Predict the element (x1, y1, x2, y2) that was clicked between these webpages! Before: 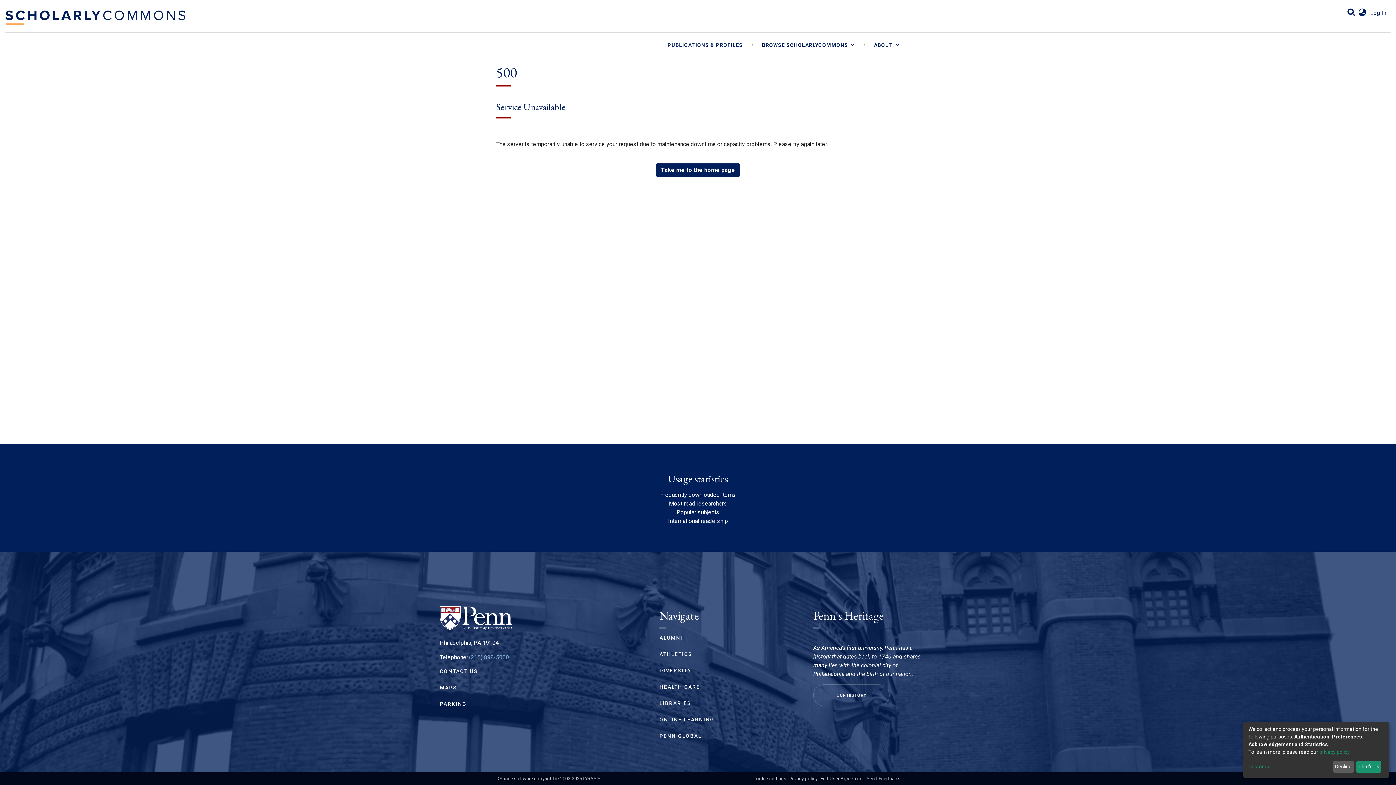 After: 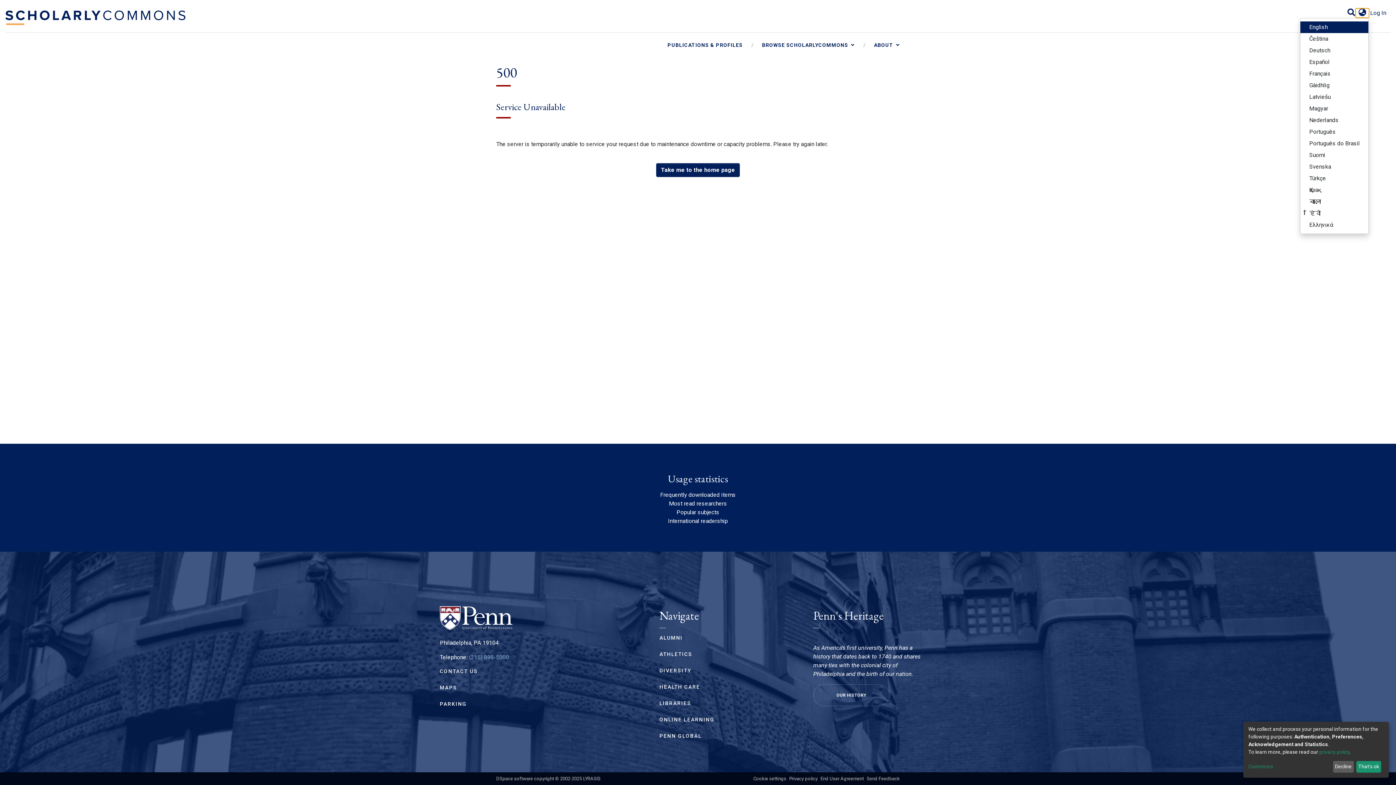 Action: label: Language switch bbox: (1356, 8, 1369, 17)